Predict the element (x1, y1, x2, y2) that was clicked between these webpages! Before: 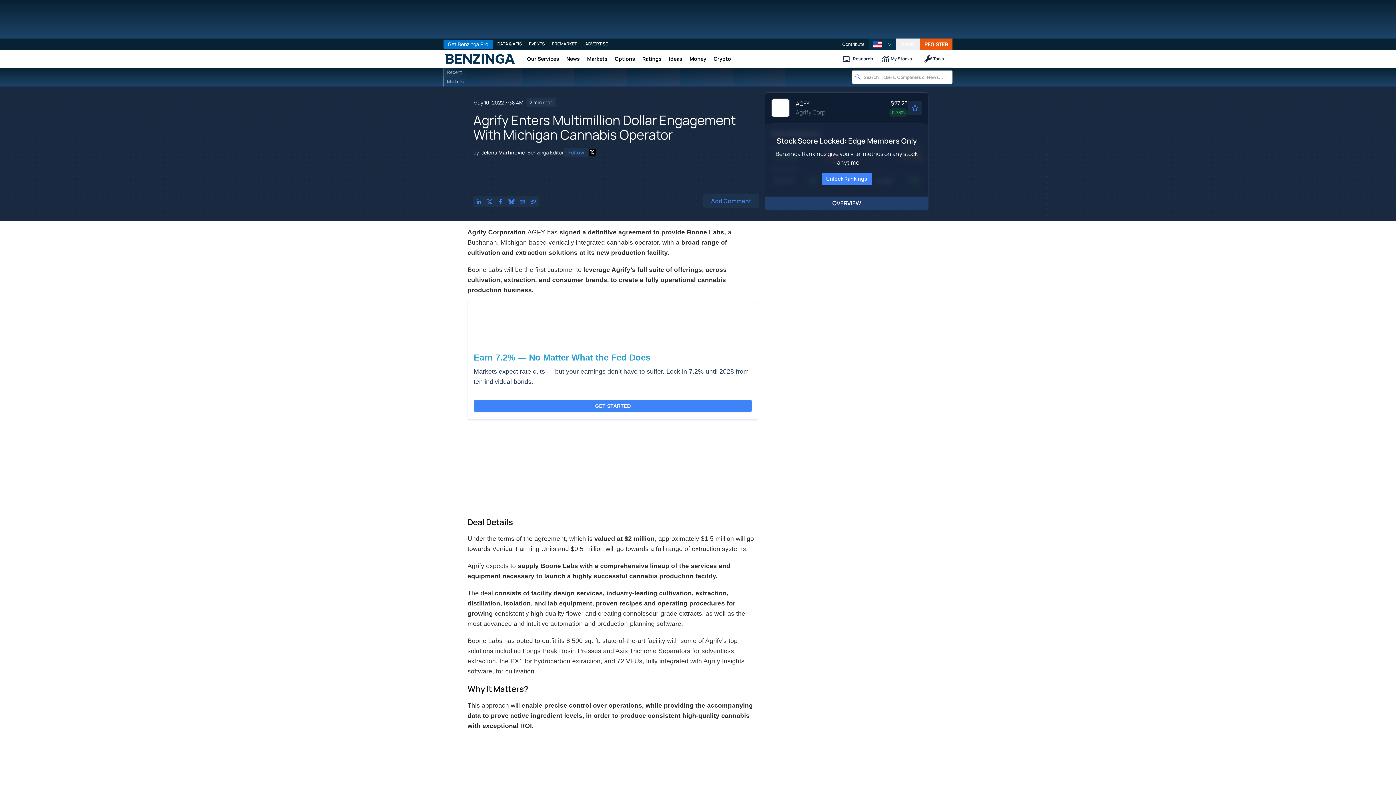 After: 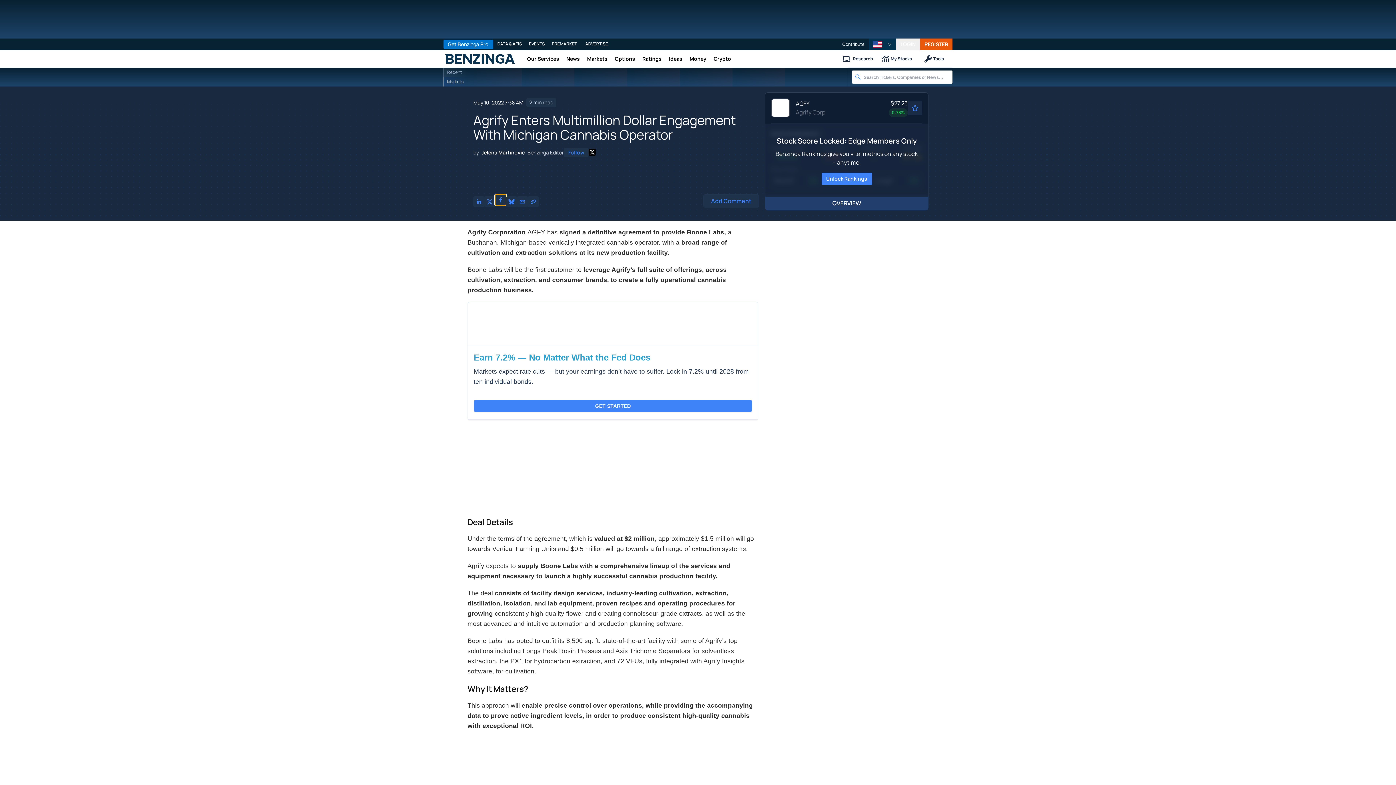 Action: label: Share on Facebook bbox: (495, 196, 506, 207)